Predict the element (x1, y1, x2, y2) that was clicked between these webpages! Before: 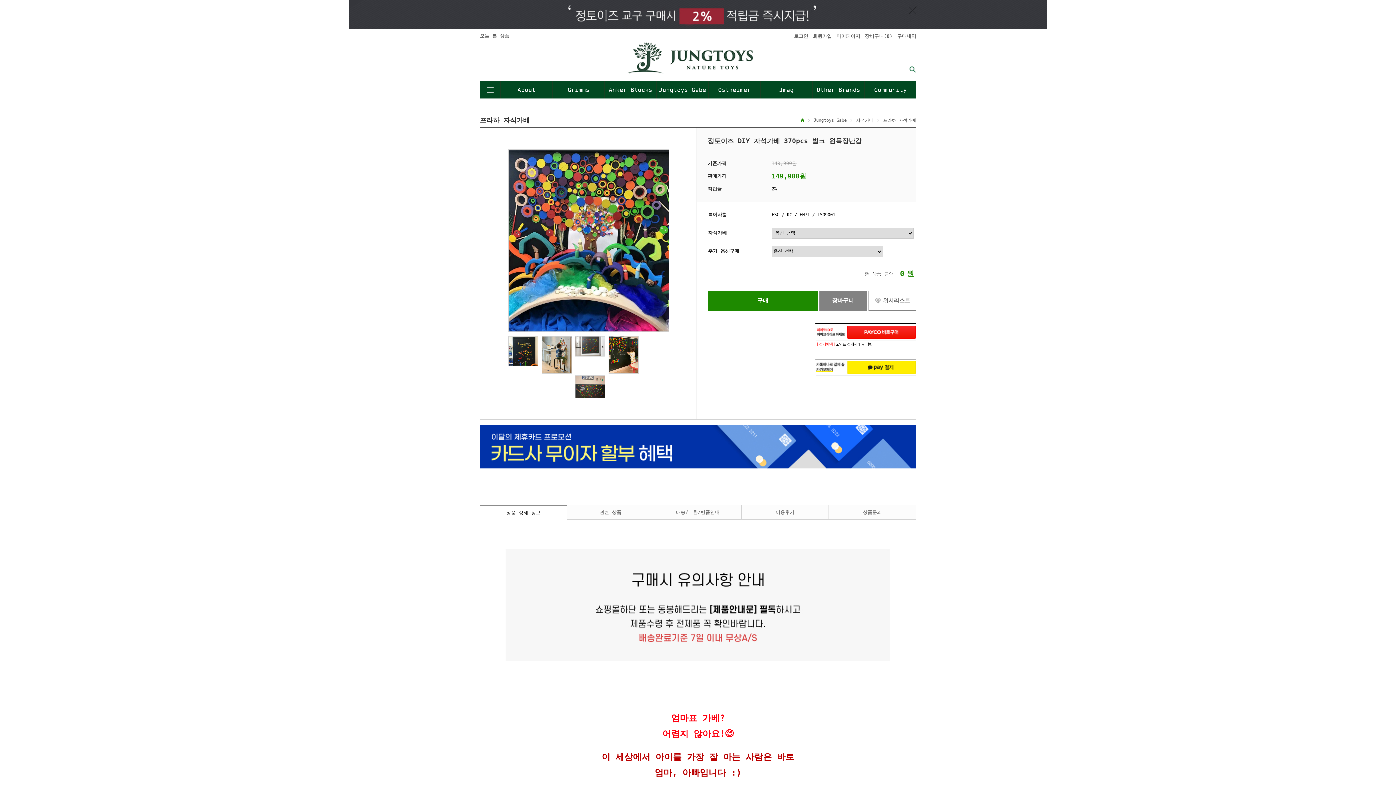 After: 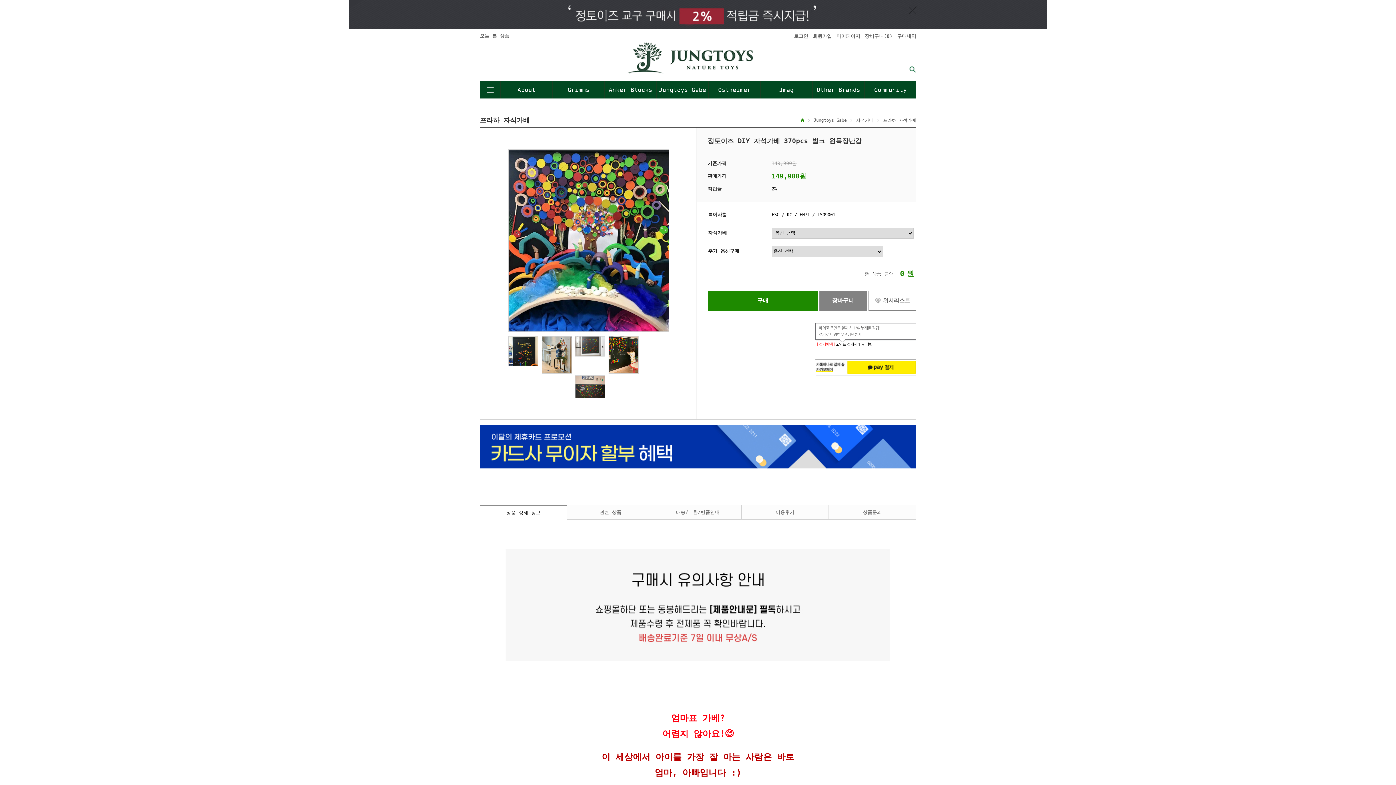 Action: label: [ 결제혜택 ] 포인트 결제시 1% 적립! bbox: (815, 340, 915, 347)